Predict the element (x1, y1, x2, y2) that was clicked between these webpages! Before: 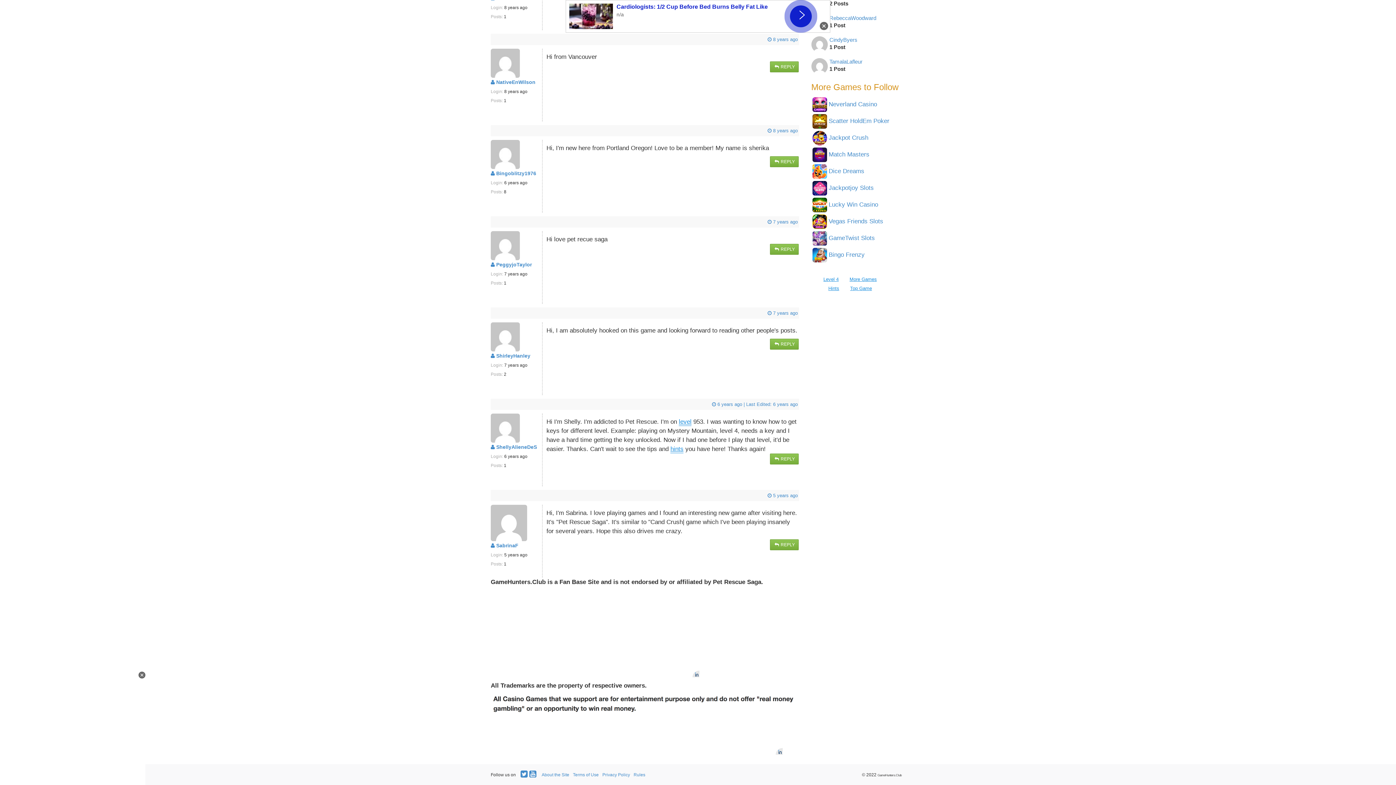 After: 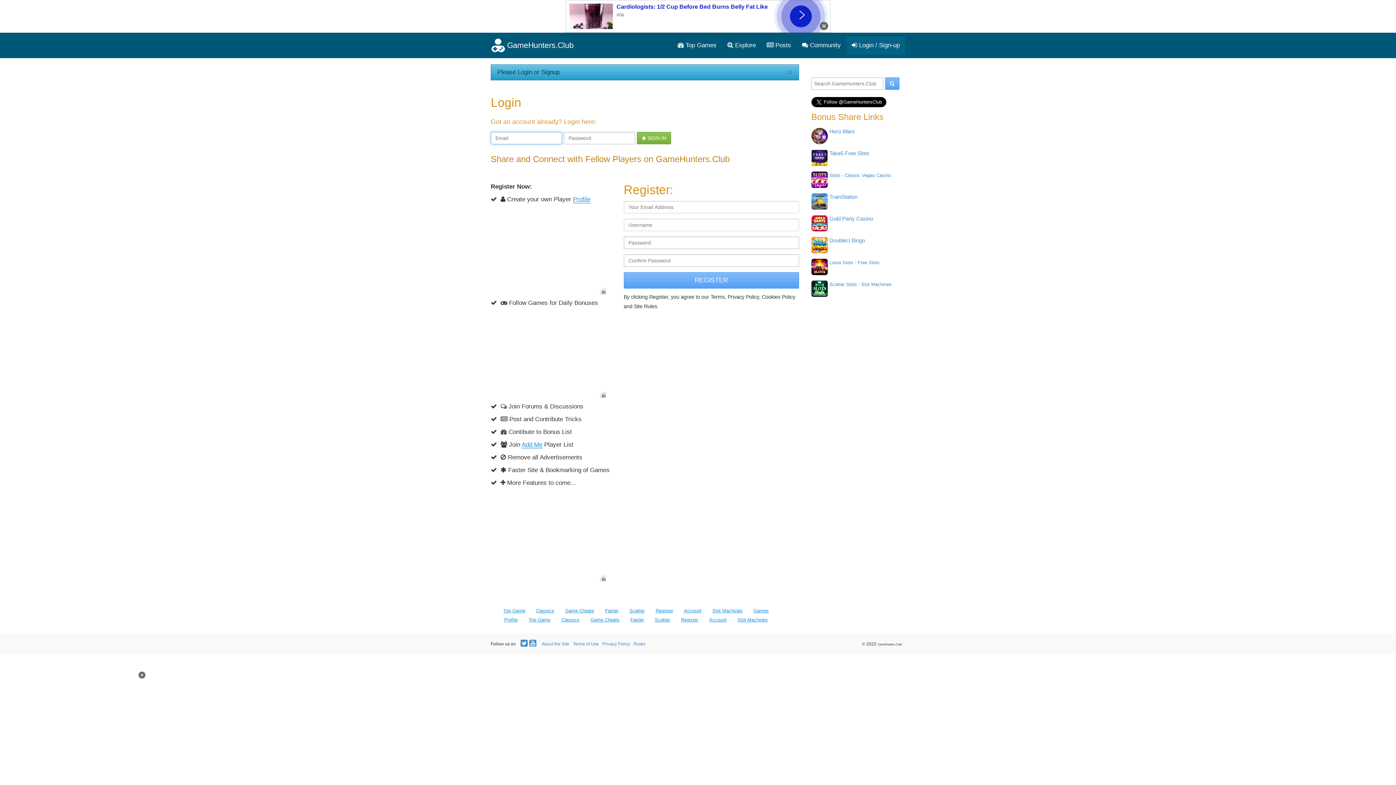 Action: label:  REPLY bbox: (770, 539, 799, 550)